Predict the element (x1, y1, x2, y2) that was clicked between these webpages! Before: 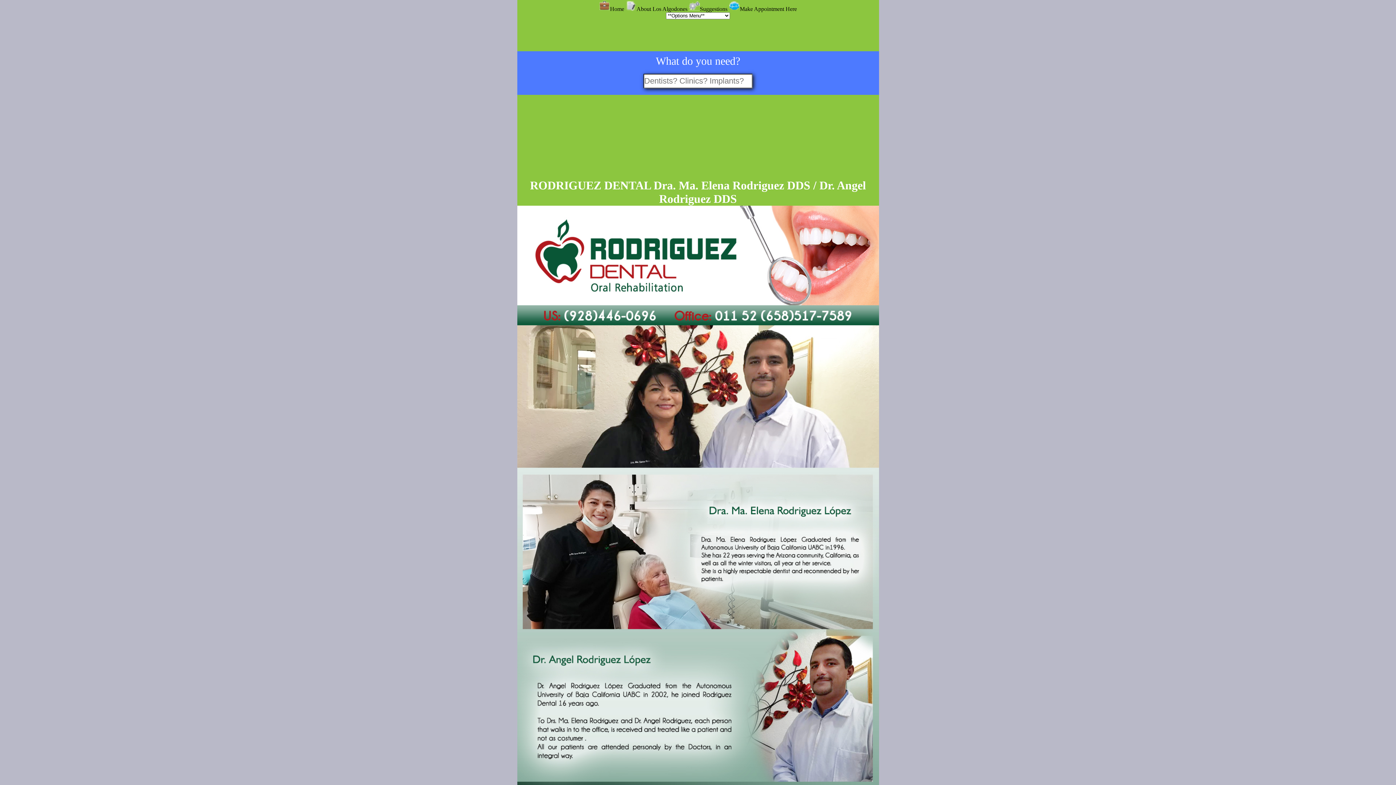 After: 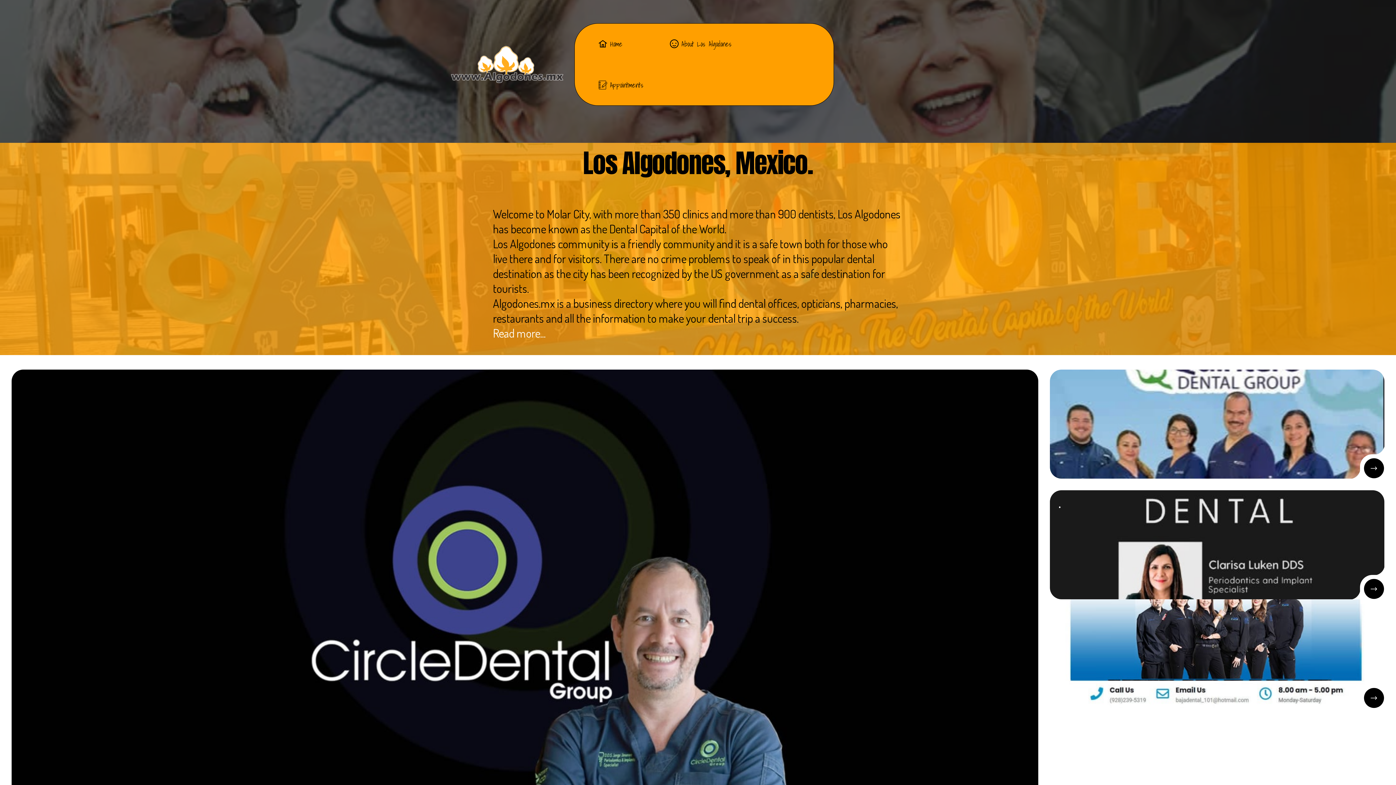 Action: bbox: (599, 5, 624, 12) label: Home